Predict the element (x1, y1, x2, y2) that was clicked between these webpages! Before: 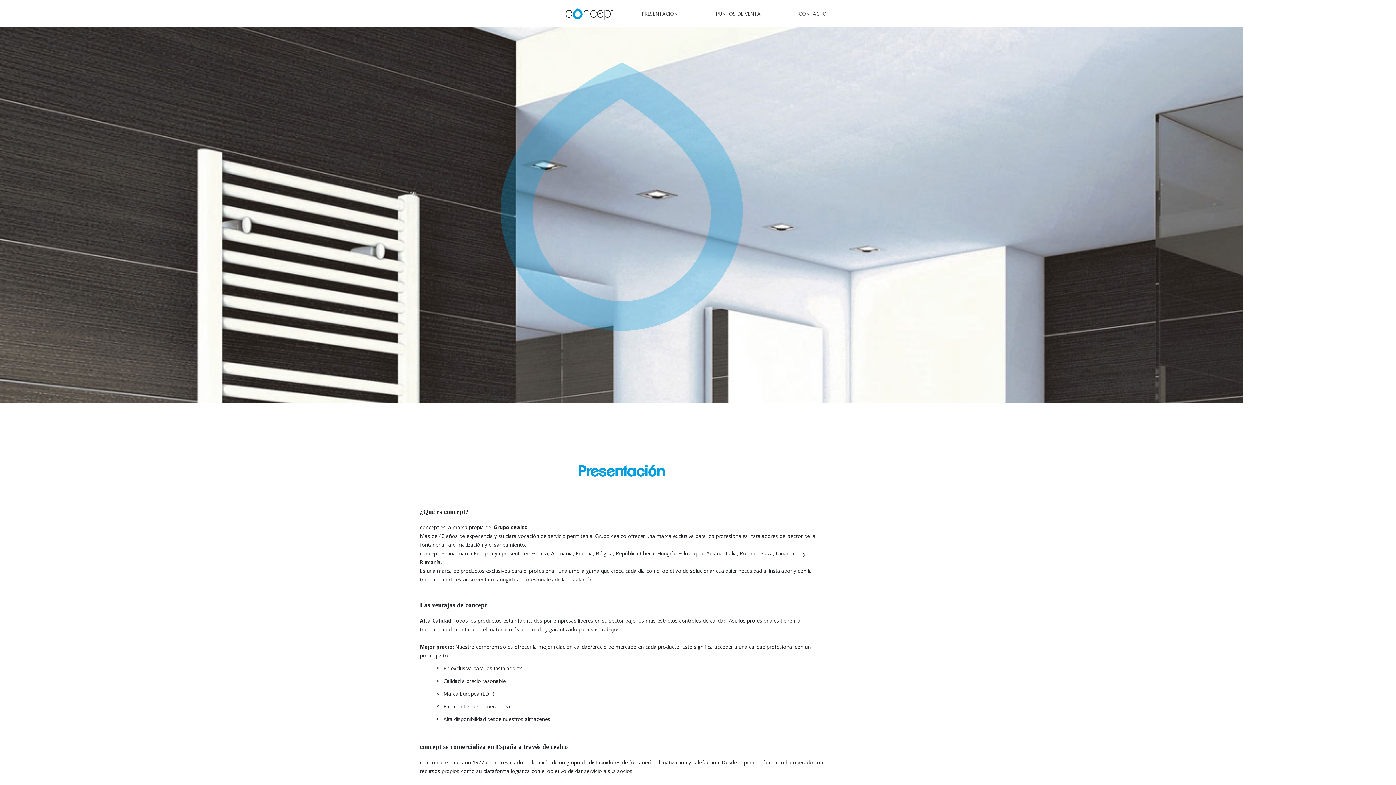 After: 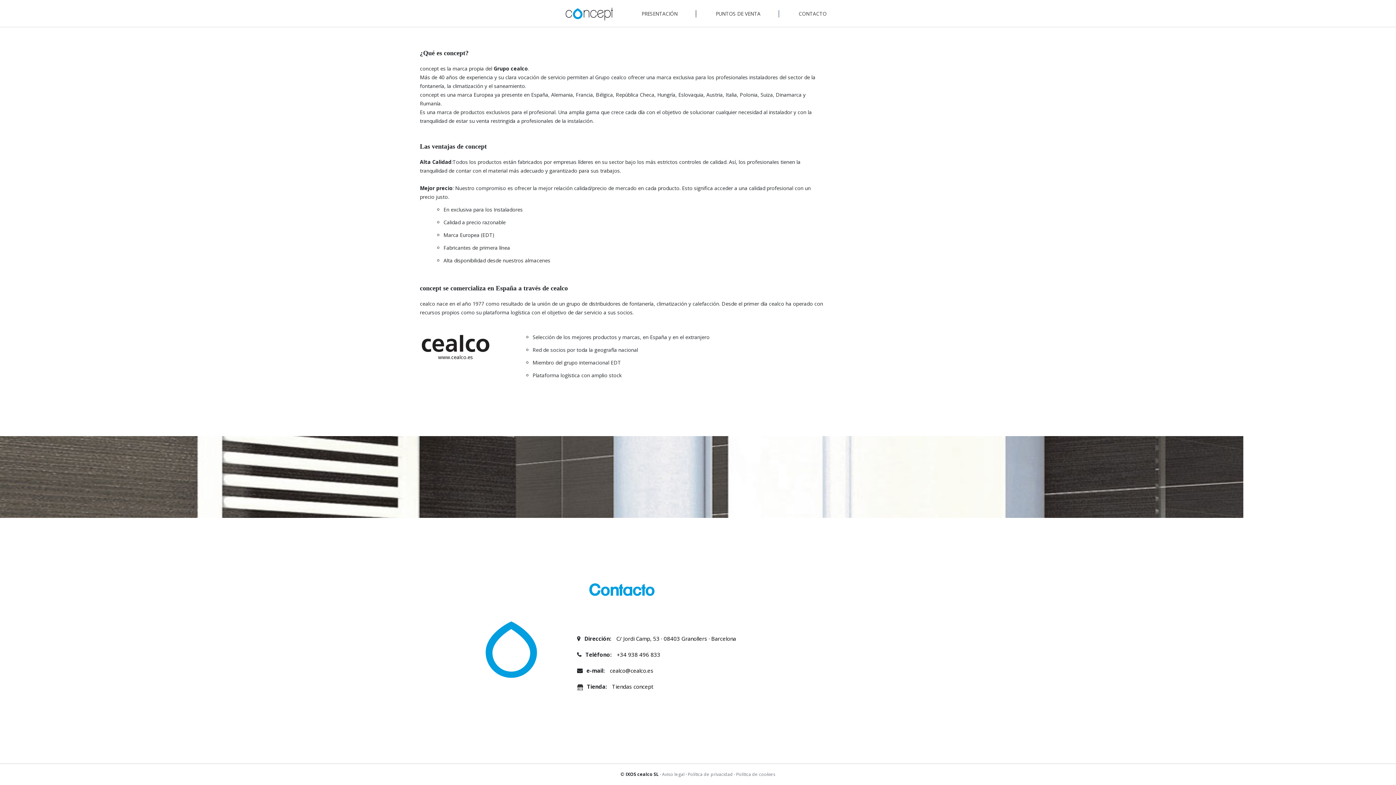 Action: label: CONTACTO bbox: (798, 10, 826, 17)